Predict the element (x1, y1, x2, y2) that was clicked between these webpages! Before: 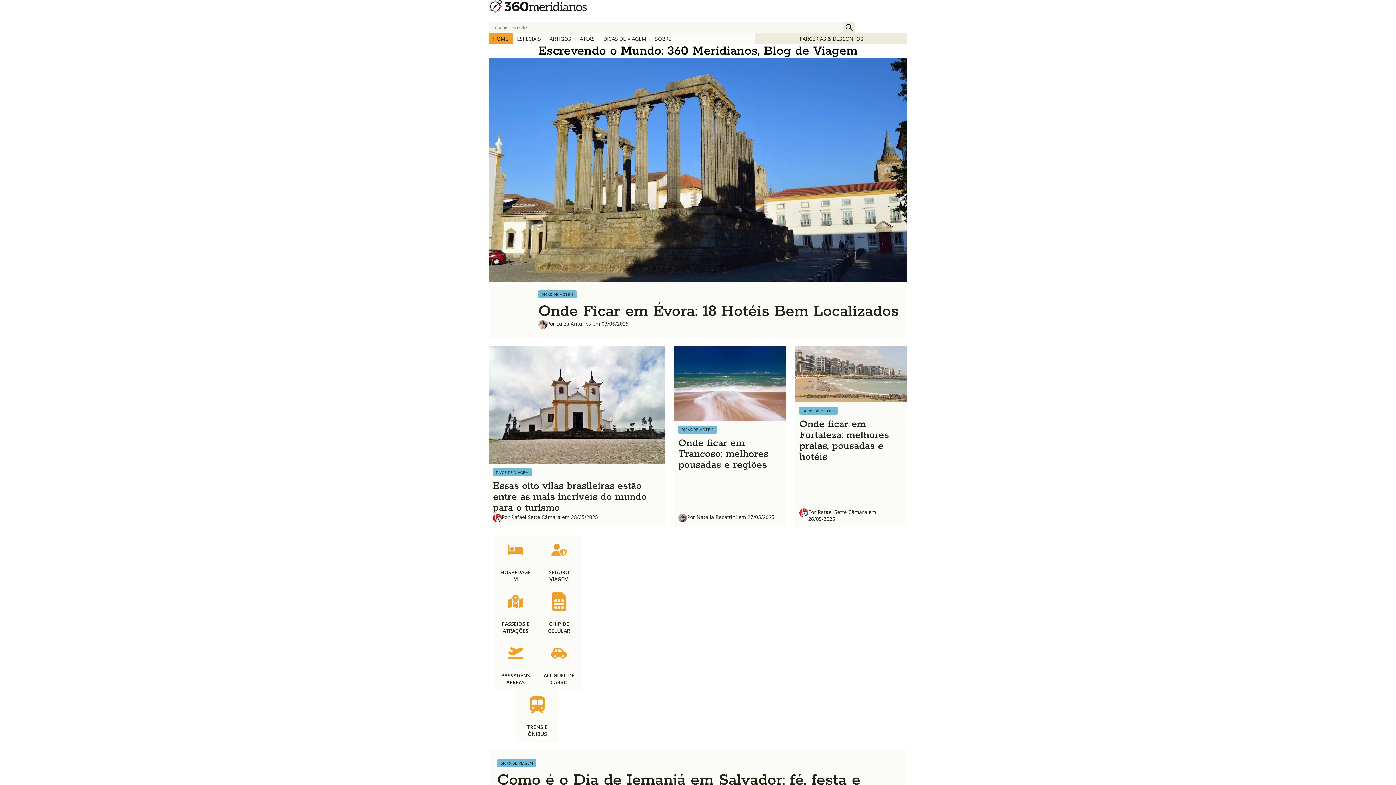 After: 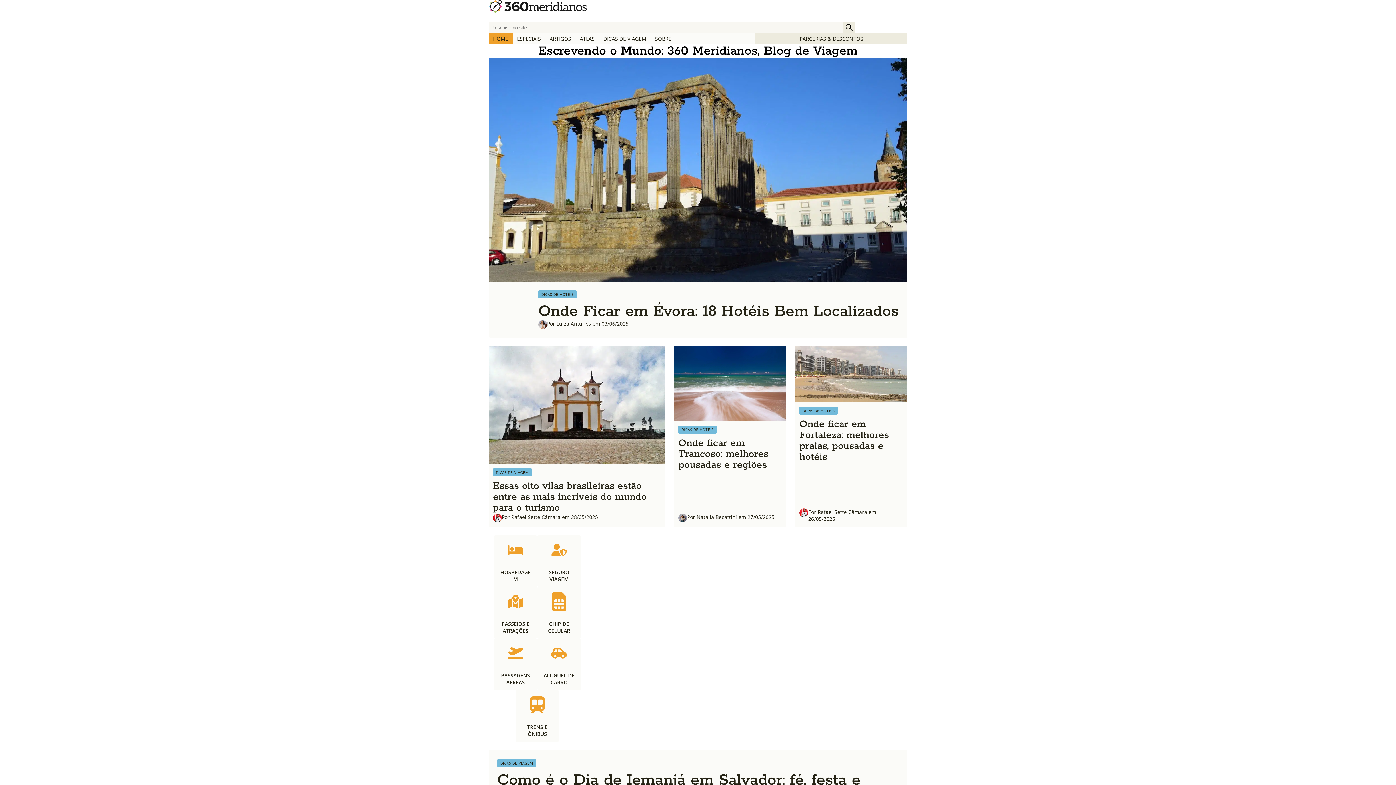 Action: bbox: (488, 33, 512, 44) label: HOME